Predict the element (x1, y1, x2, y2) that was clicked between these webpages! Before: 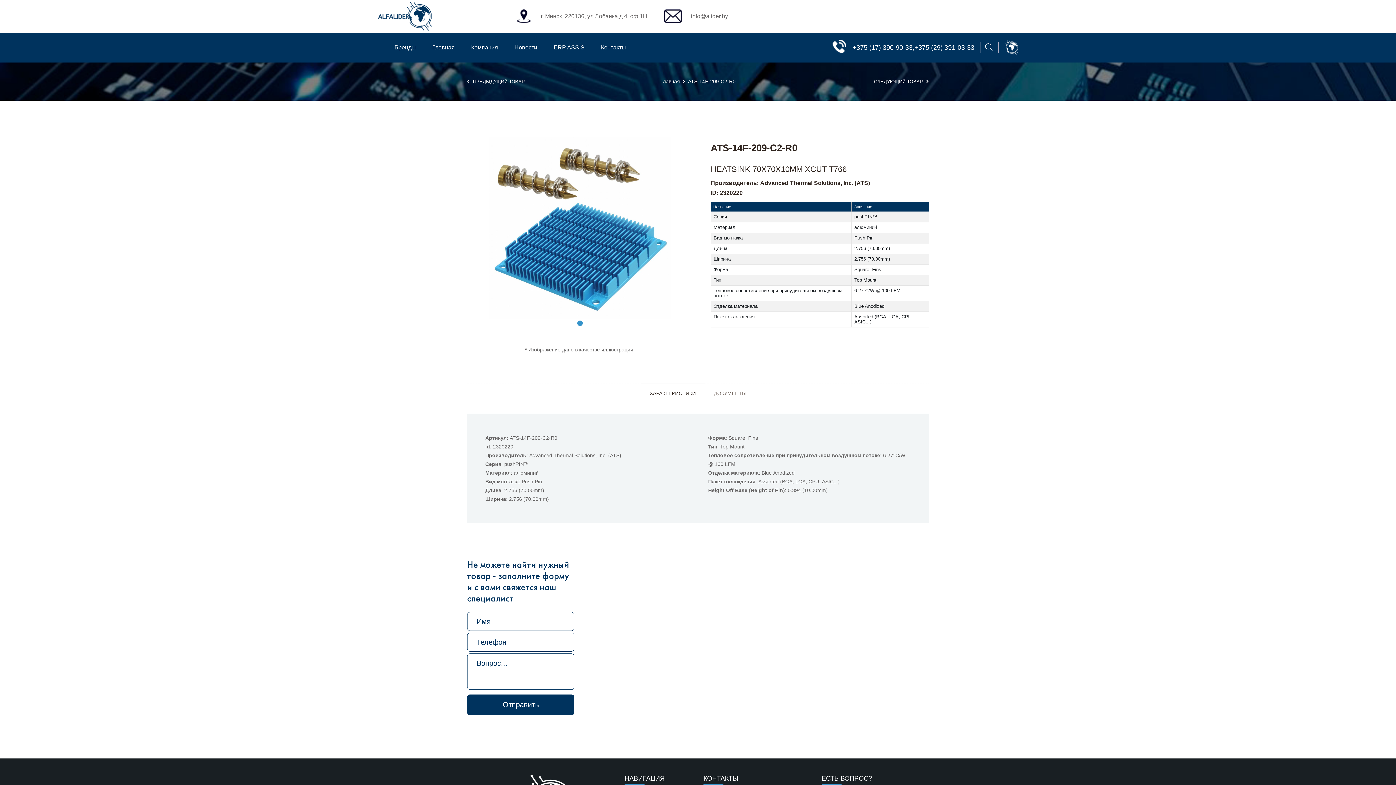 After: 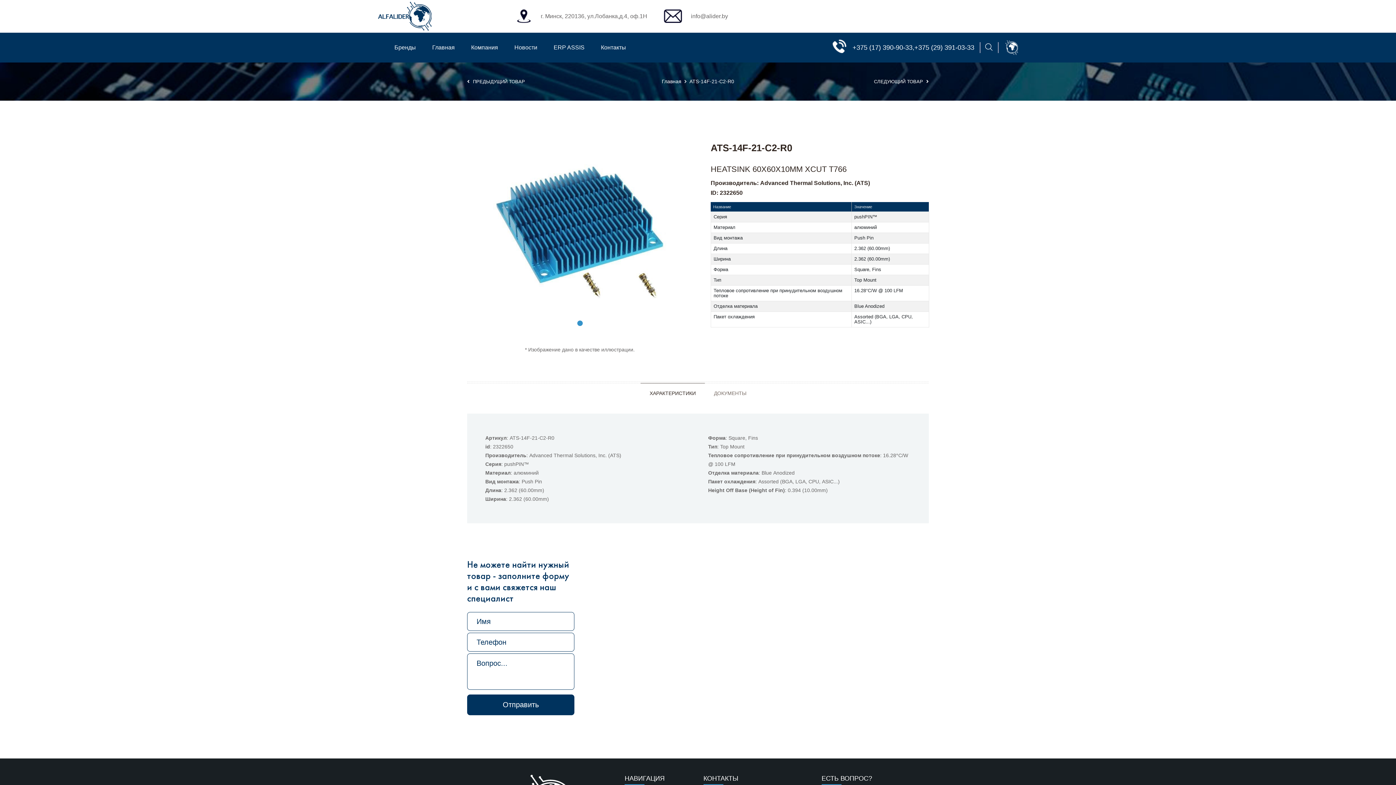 Action: label: СЛЕДУЮЩИЙ ТОВАР  bbox: (874, 78, 929, 84)